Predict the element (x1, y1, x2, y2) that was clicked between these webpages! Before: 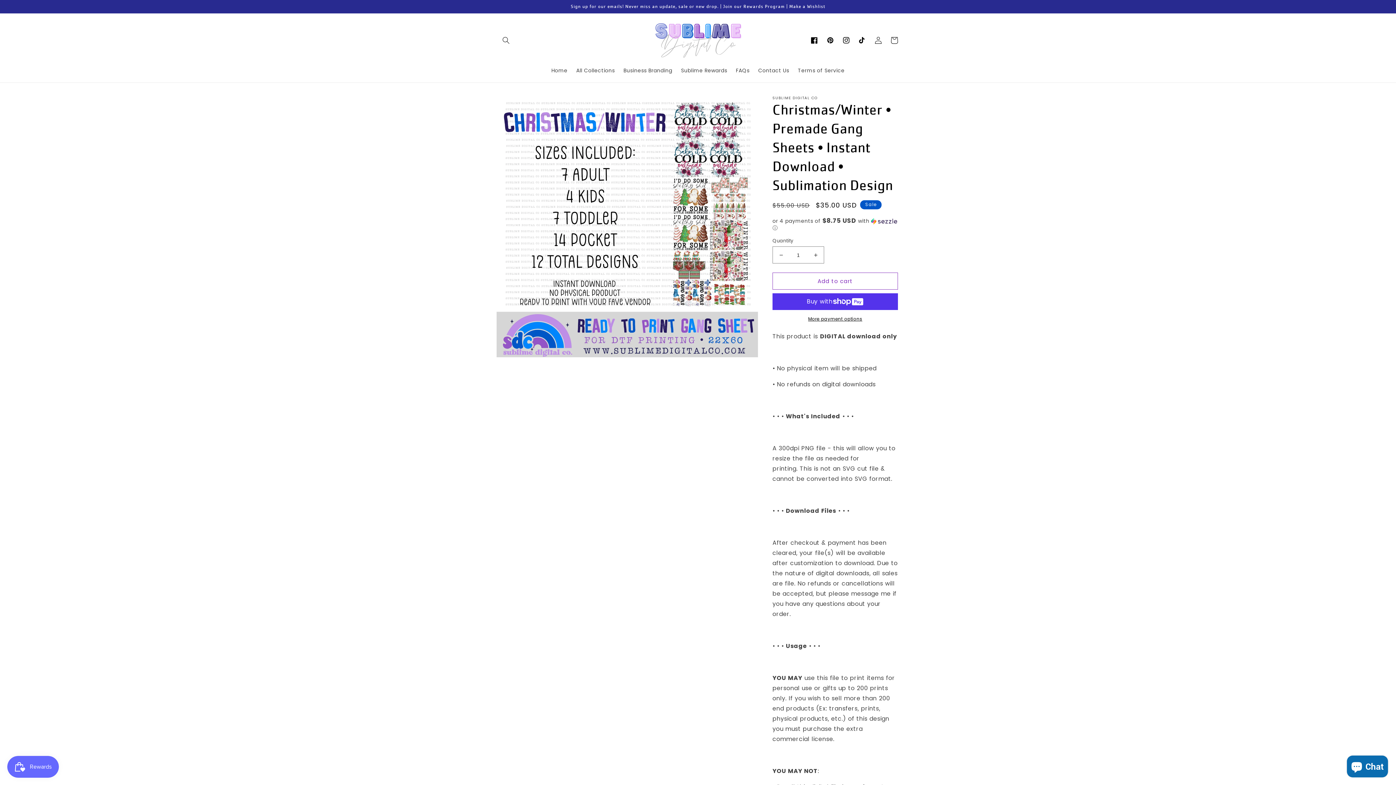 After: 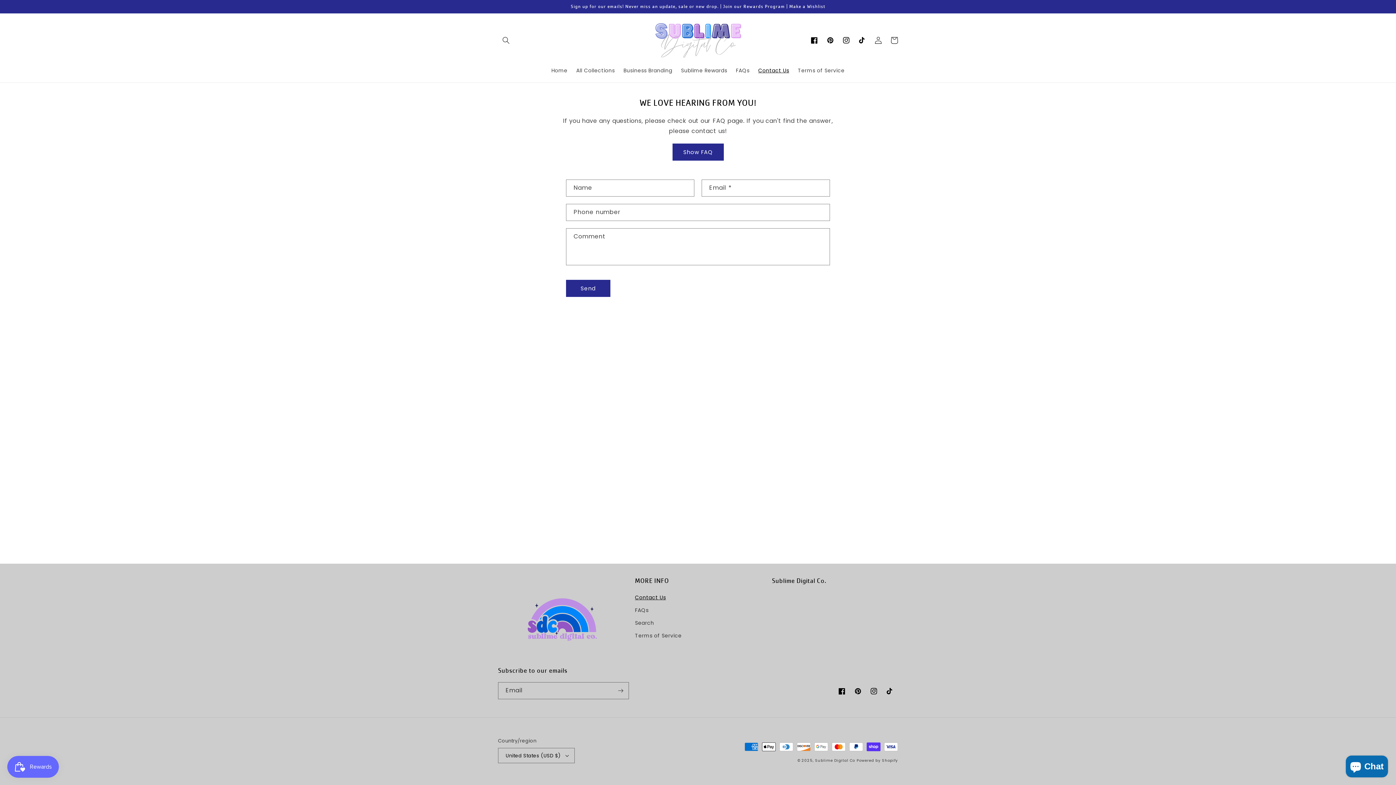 Action: label: Contact Us bbox: (754, 63, 793, 78)